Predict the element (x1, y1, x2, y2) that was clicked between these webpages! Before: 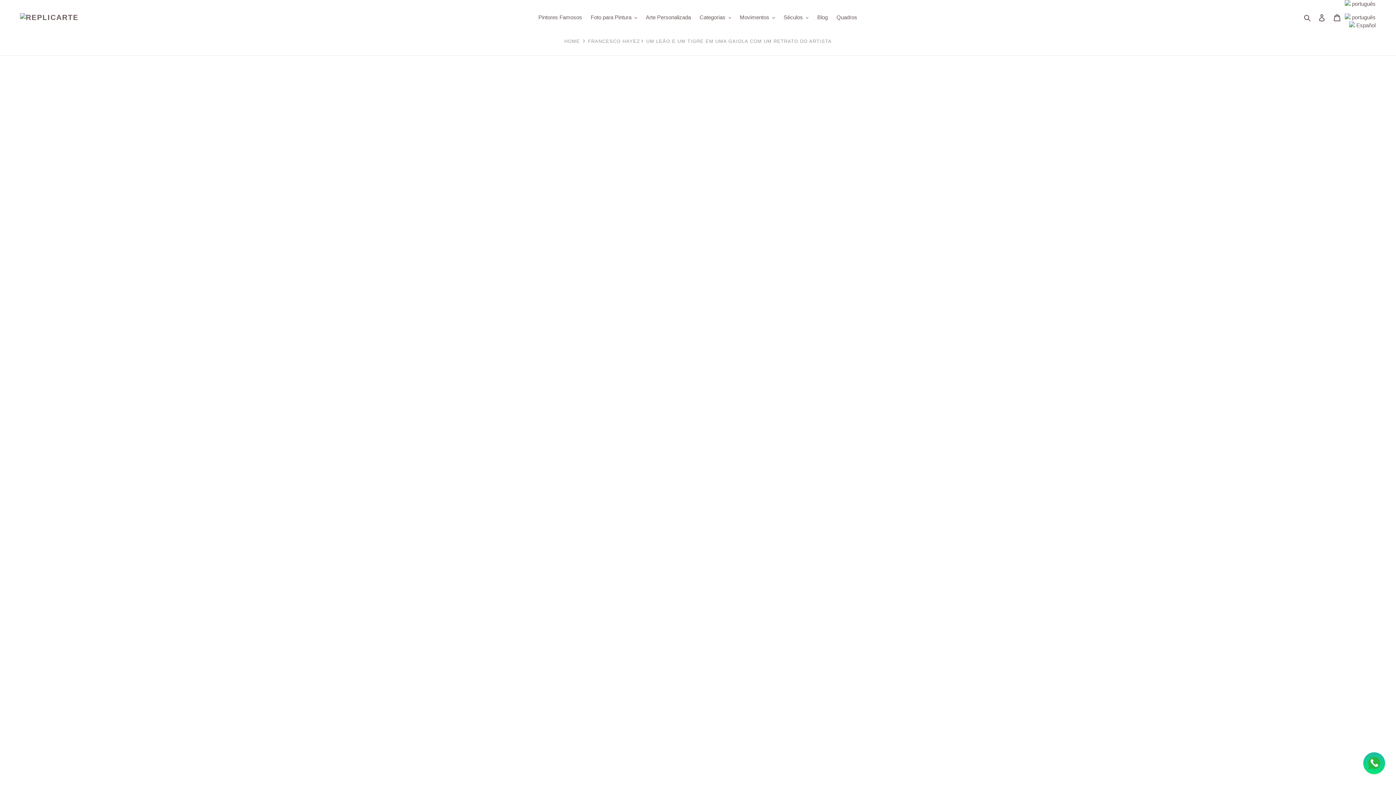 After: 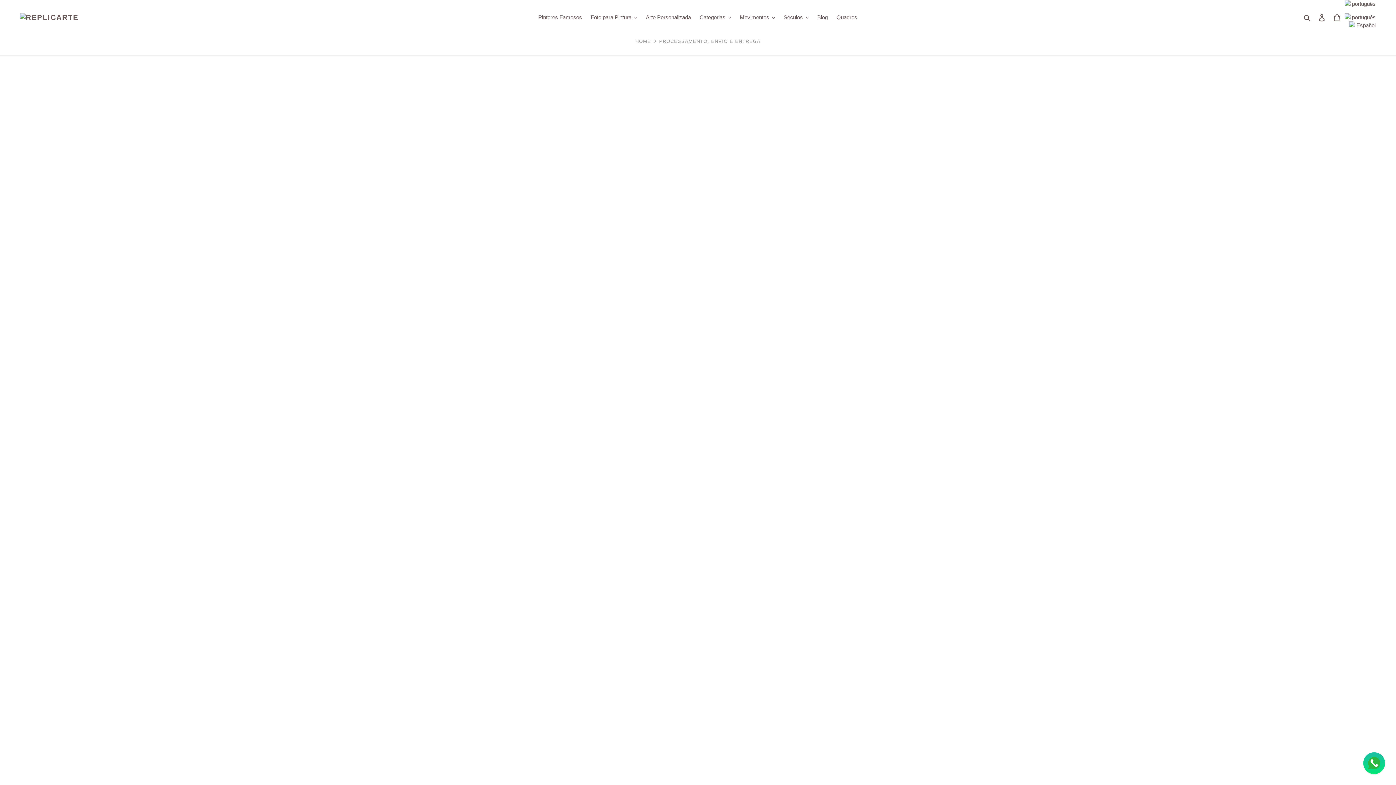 Action: bbox: (778, 190, 940, 196) label: Frete Grátis! 21 dias para finalização da pintura + 14 dias da entrega